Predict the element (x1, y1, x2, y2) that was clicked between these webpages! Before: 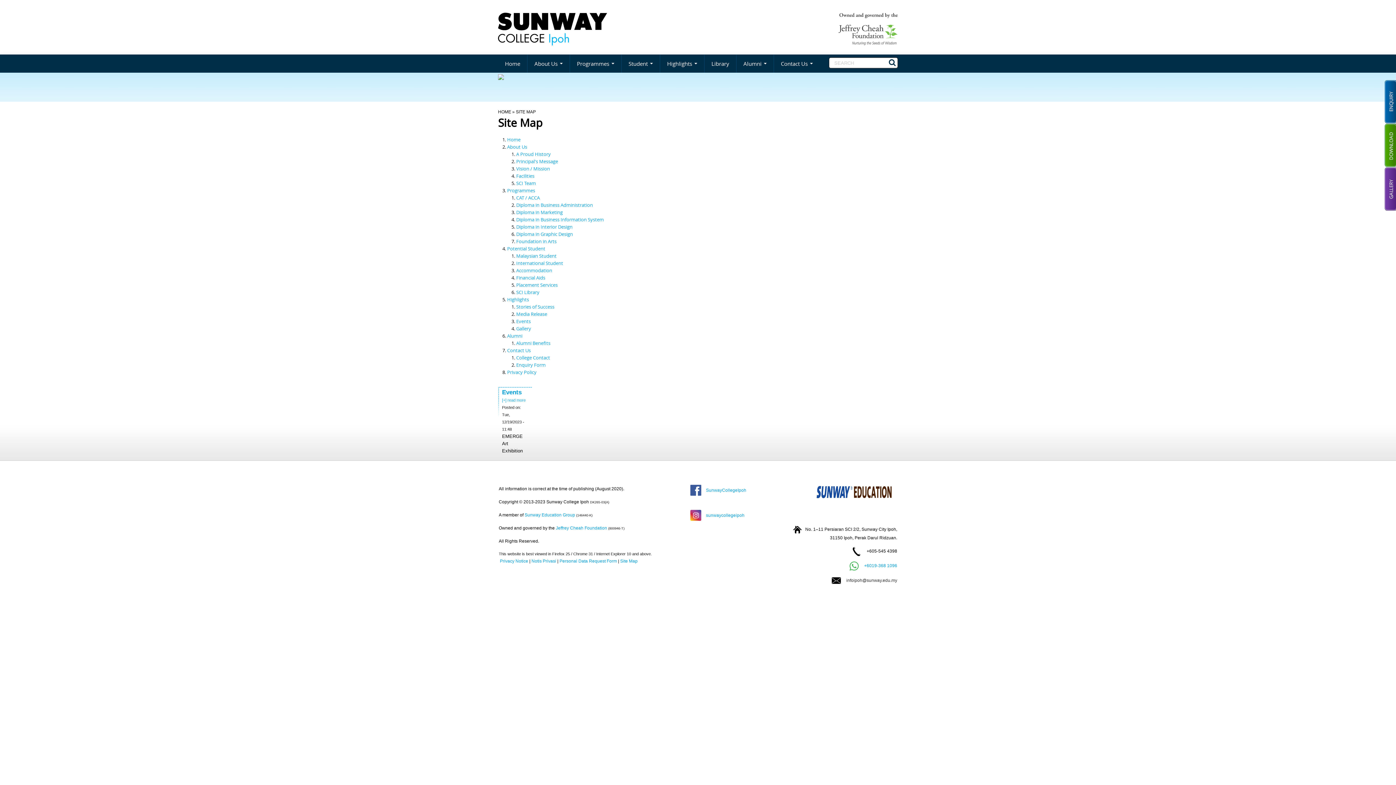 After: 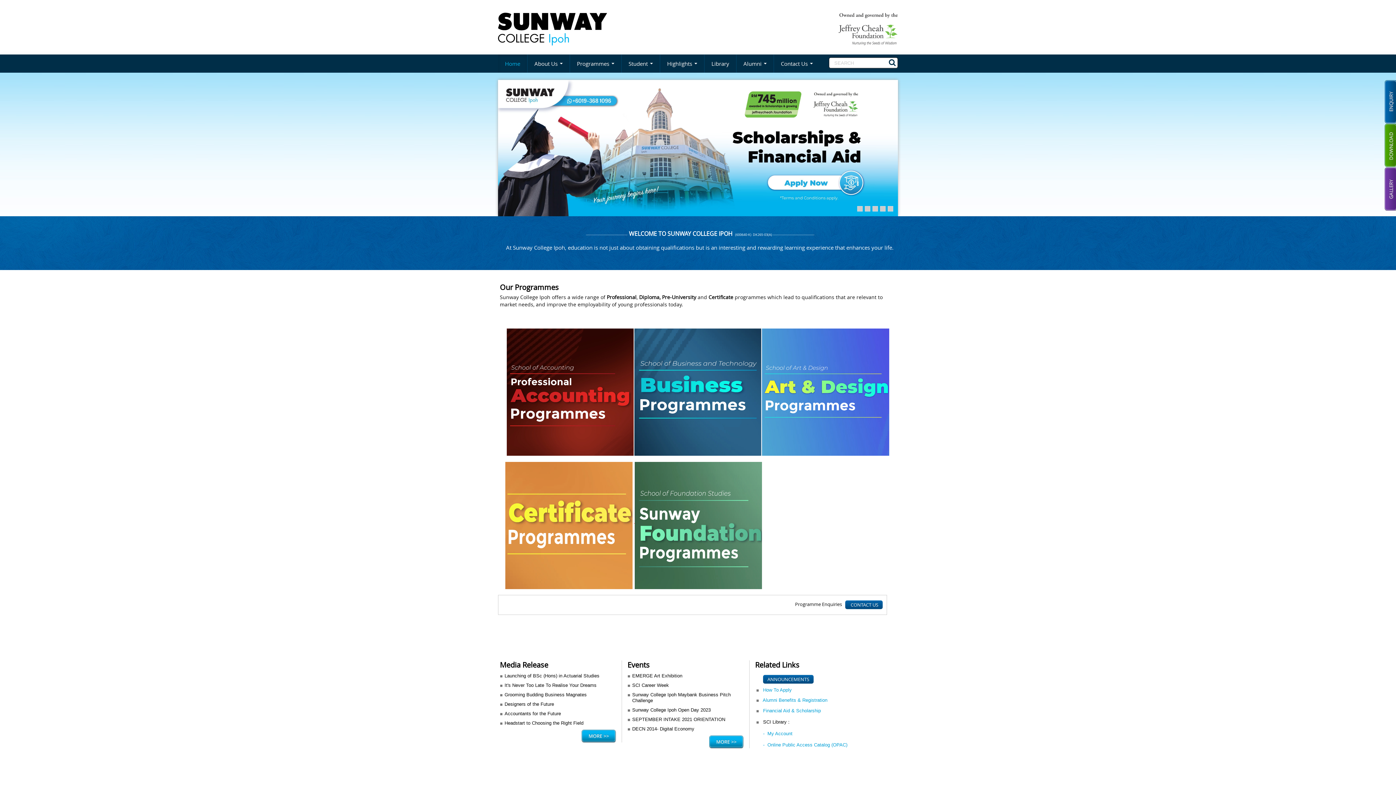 Action: label: HOME bbox: (498, 109, 511, 114)